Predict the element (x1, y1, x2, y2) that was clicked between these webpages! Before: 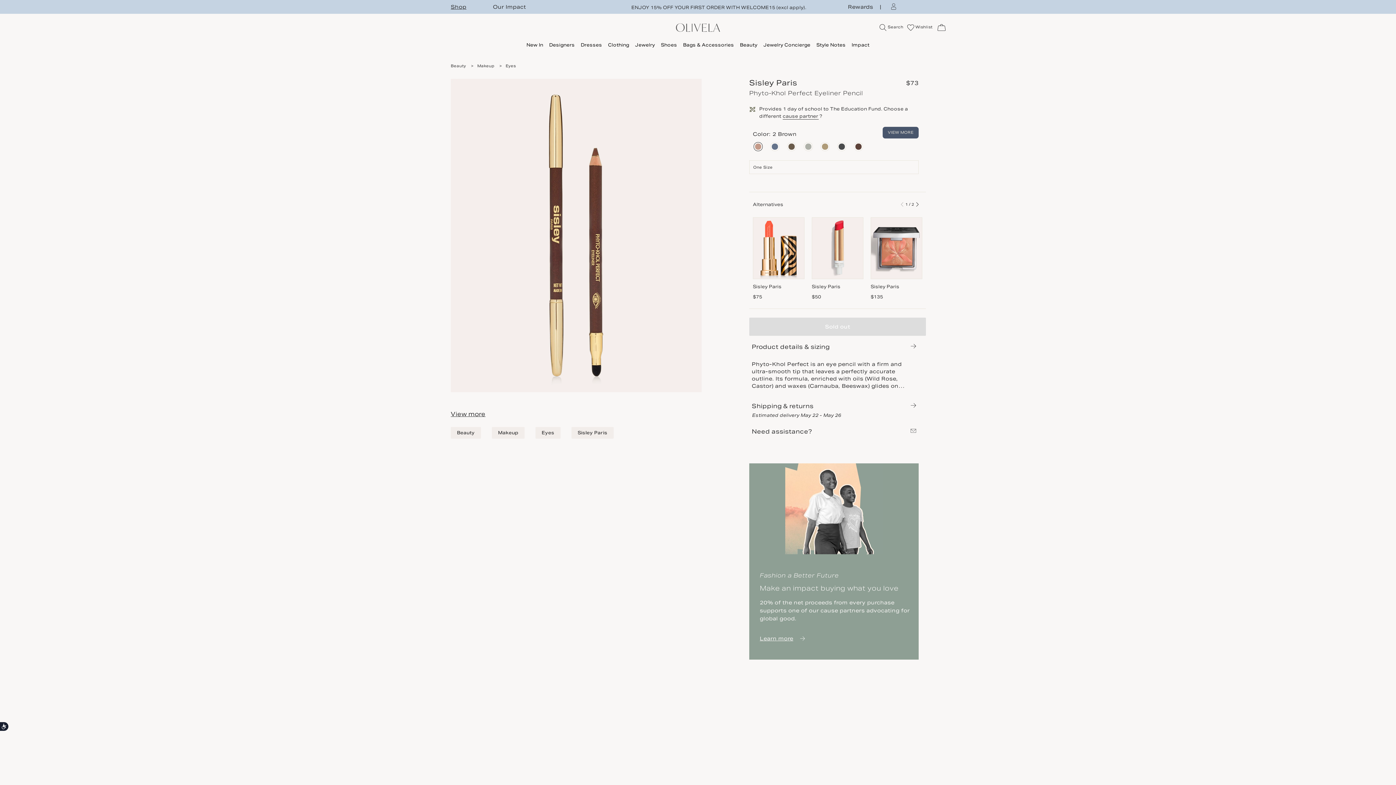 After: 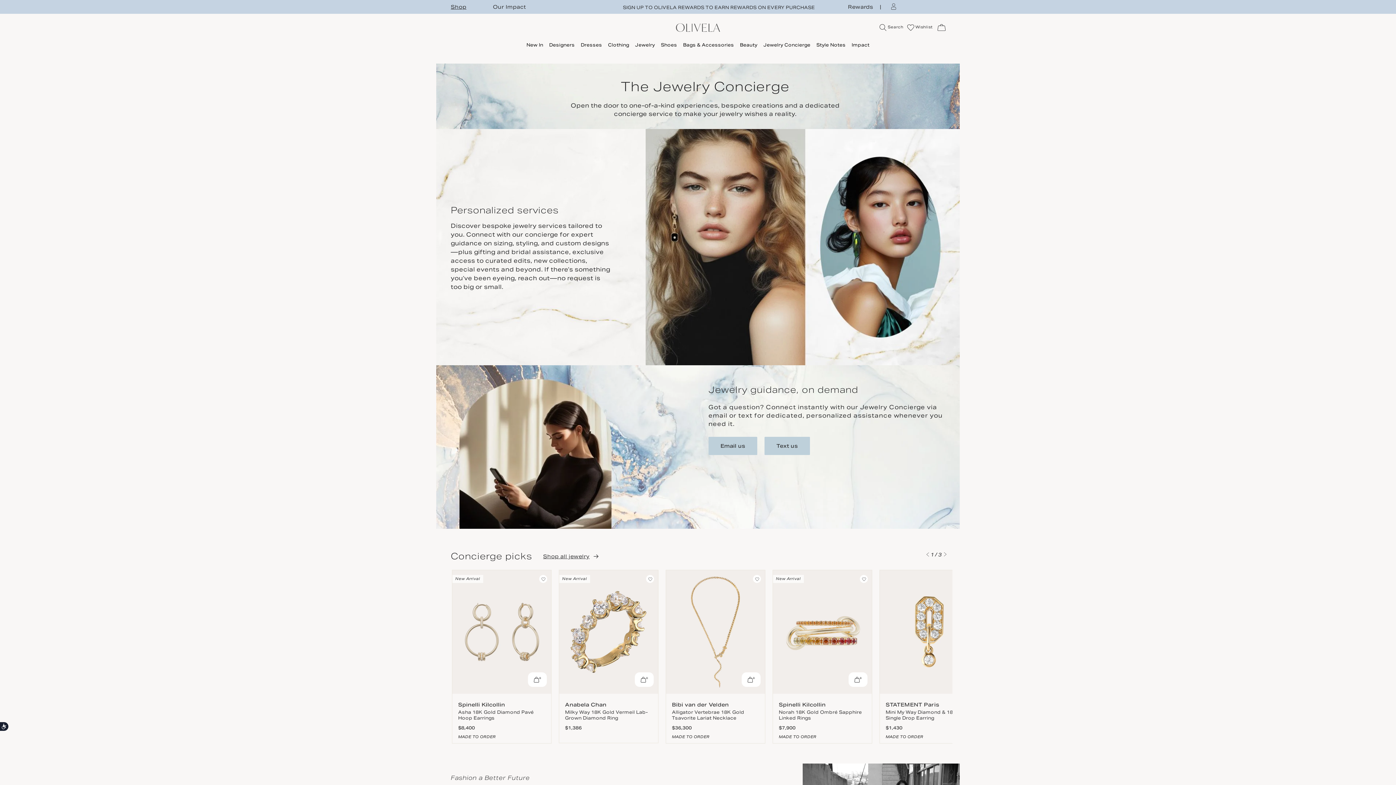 Action: label: Jewelry Concierge bbox: (763, 42, 810, 50)